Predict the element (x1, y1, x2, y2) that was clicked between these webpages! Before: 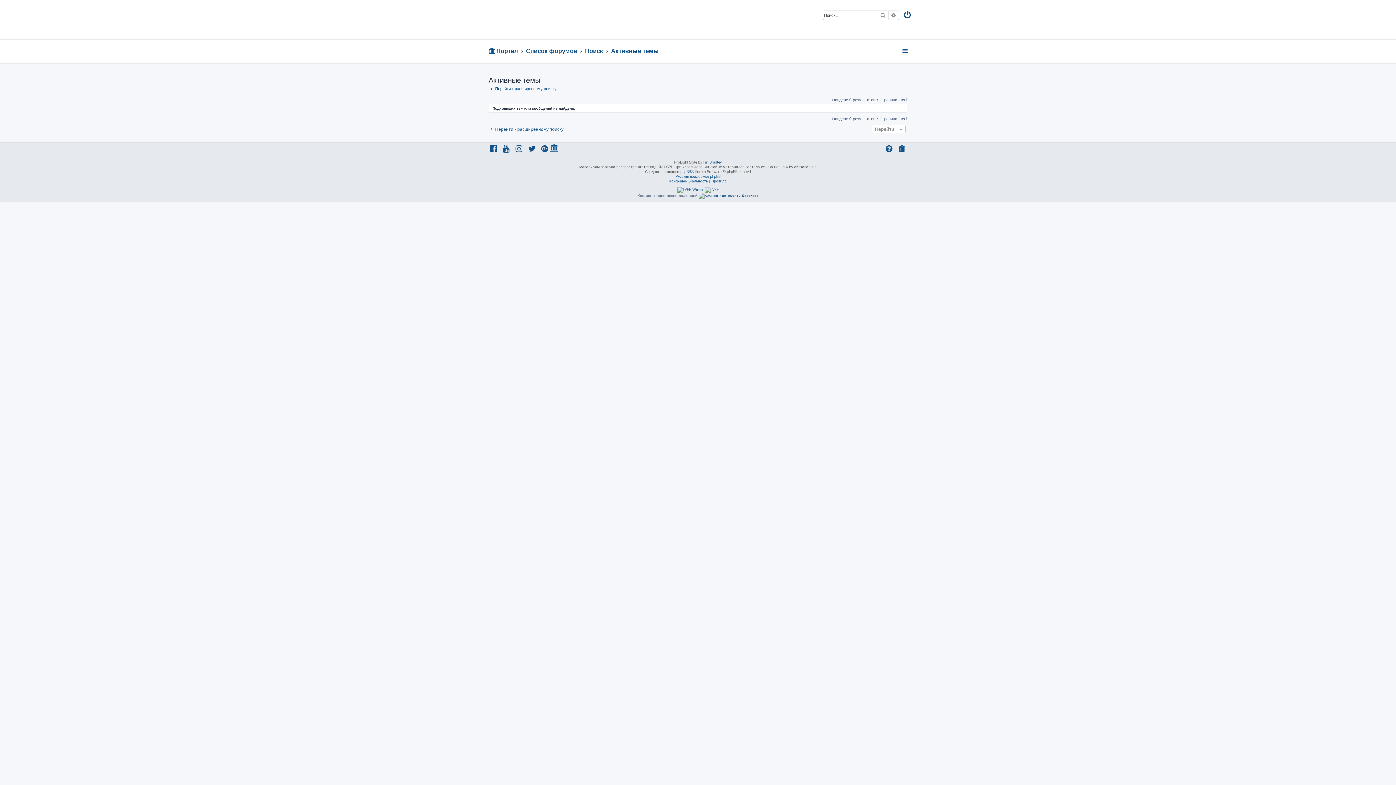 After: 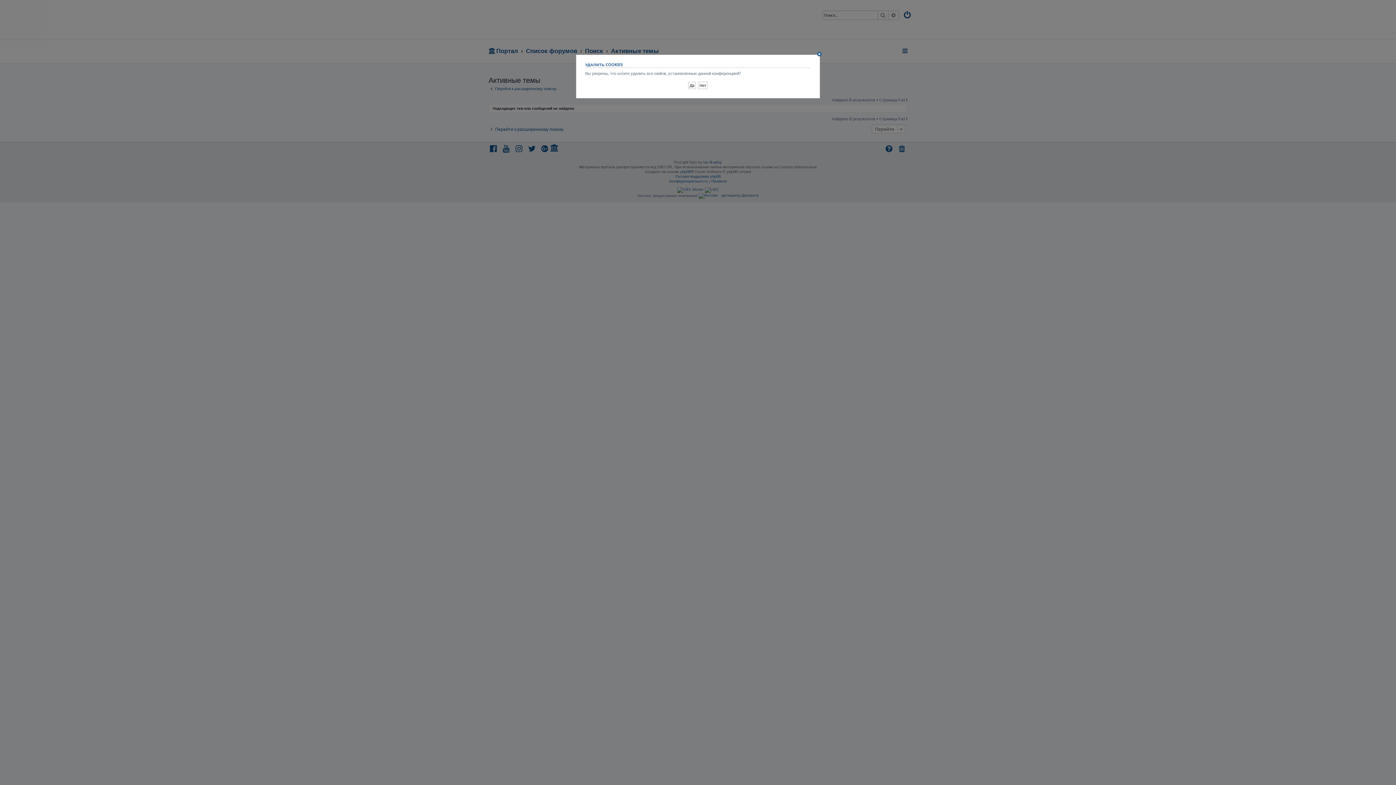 Action: bbox: (897, 144, 907, 154)